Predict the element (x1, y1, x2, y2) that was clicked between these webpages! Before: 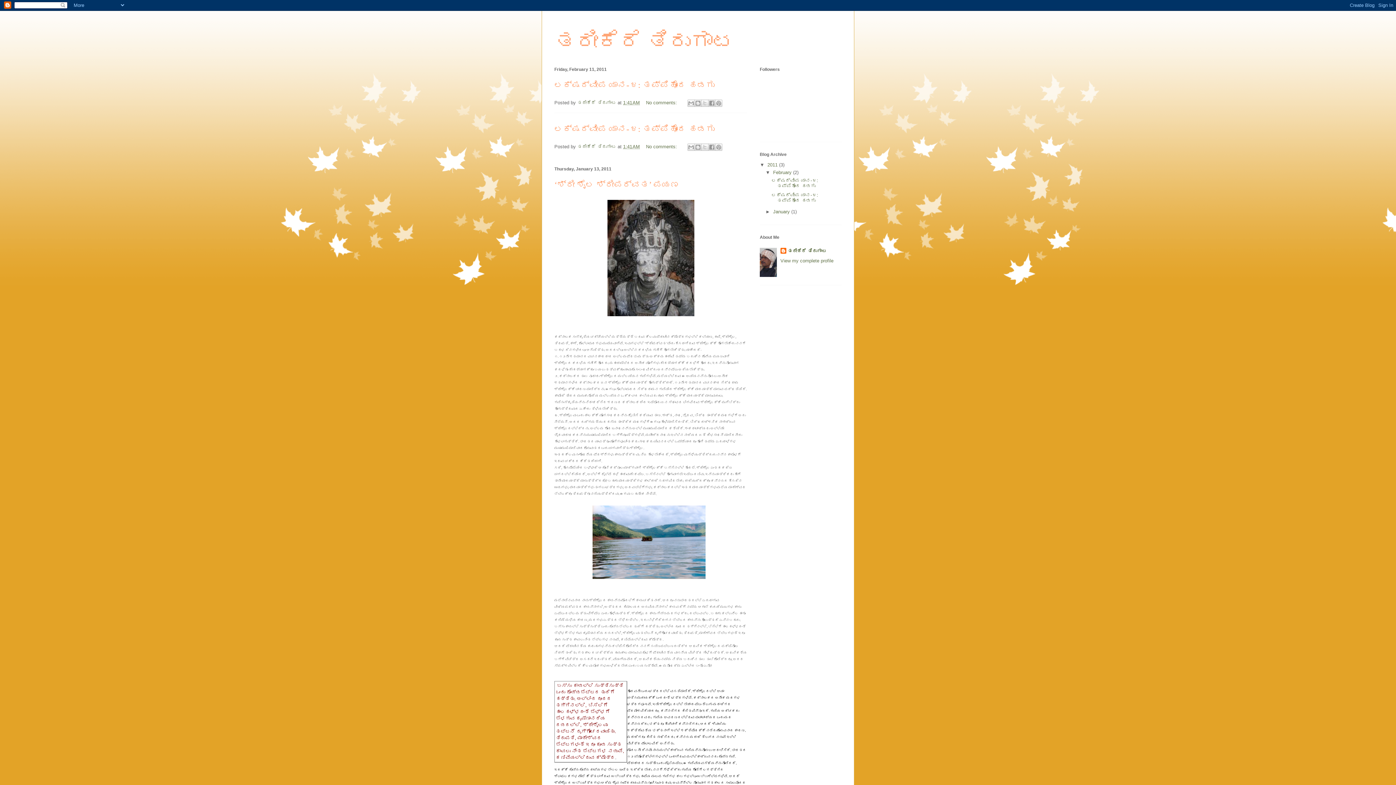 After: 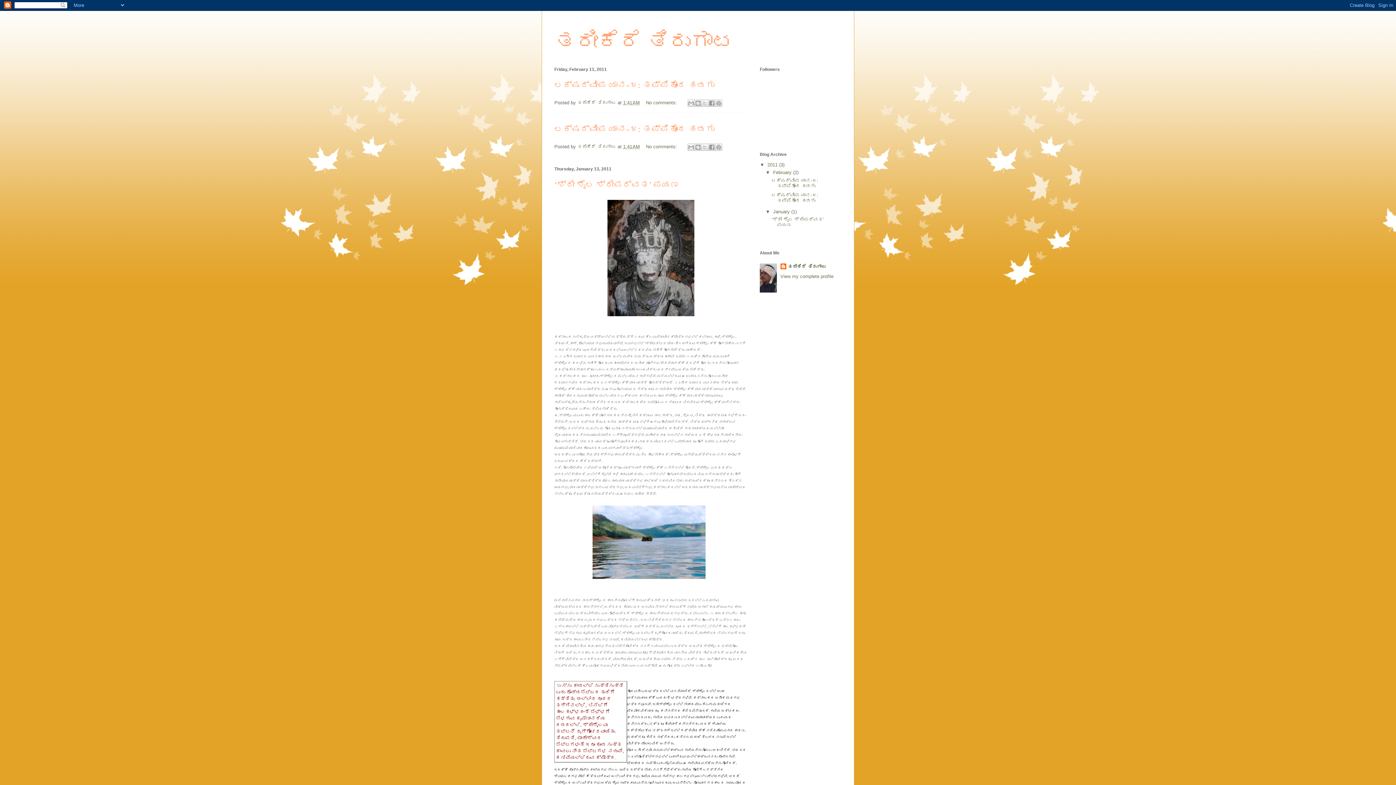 Action: label: ►   bbox: (765, 209, 773, 214)